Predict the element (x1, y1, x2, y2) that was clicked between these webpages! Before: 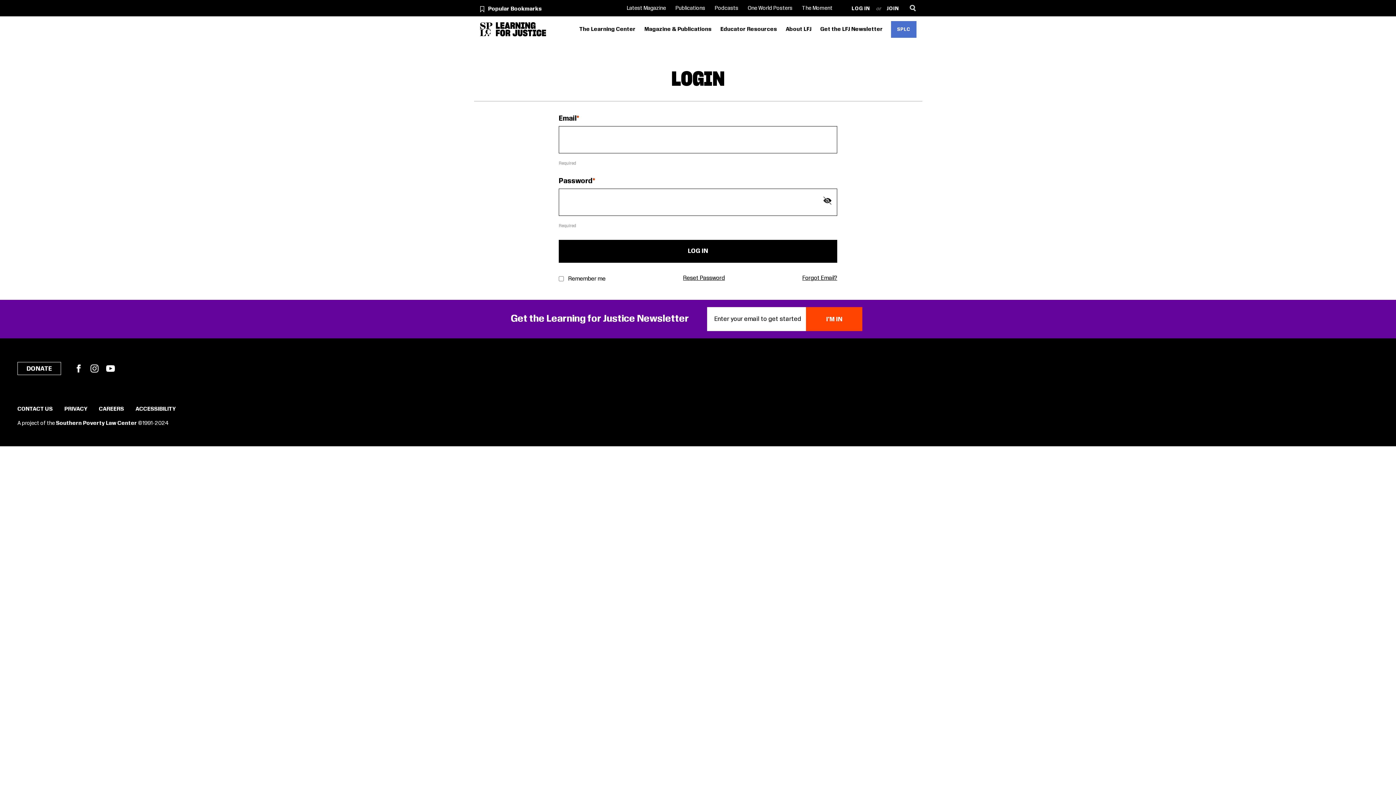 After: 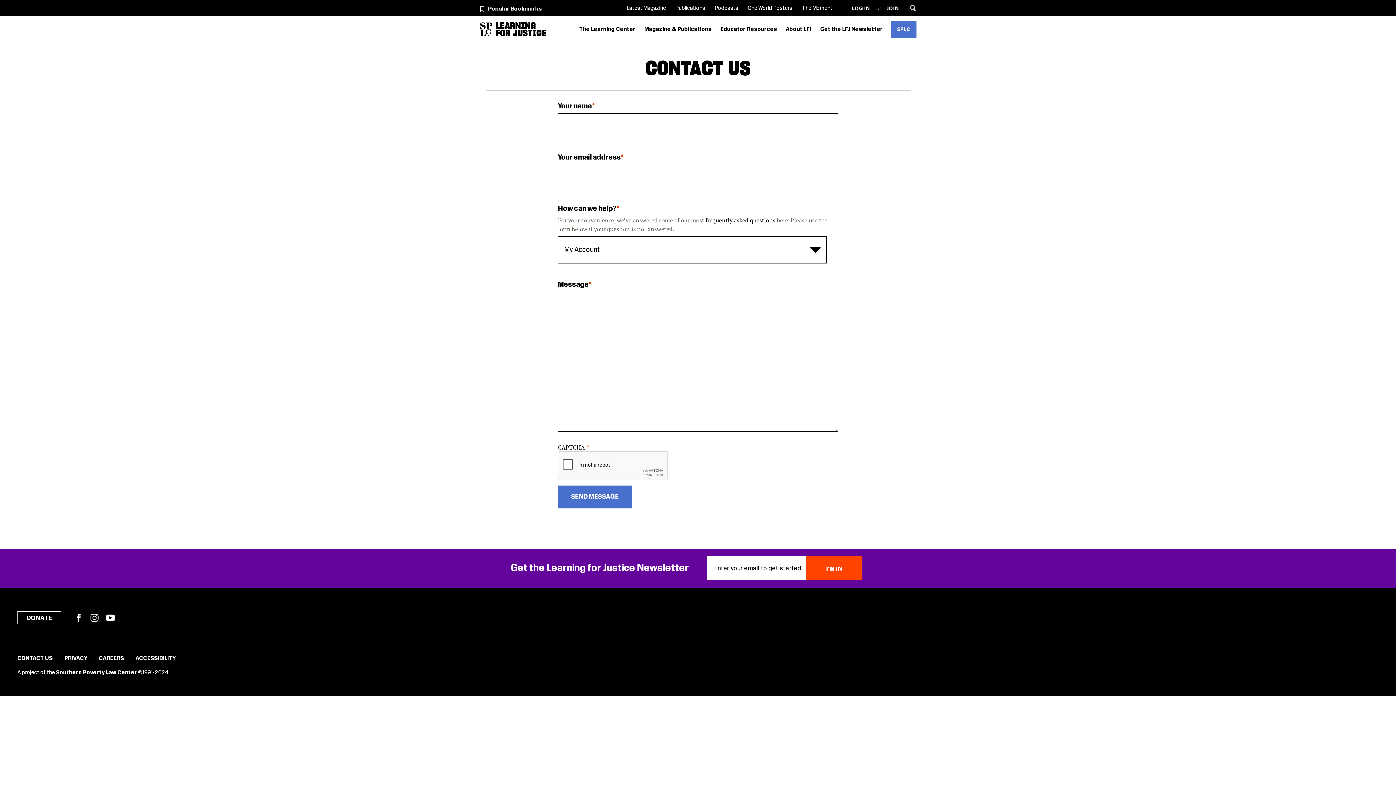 Action: label: Forgot Email? bbox: (802, 275, 837, 281)